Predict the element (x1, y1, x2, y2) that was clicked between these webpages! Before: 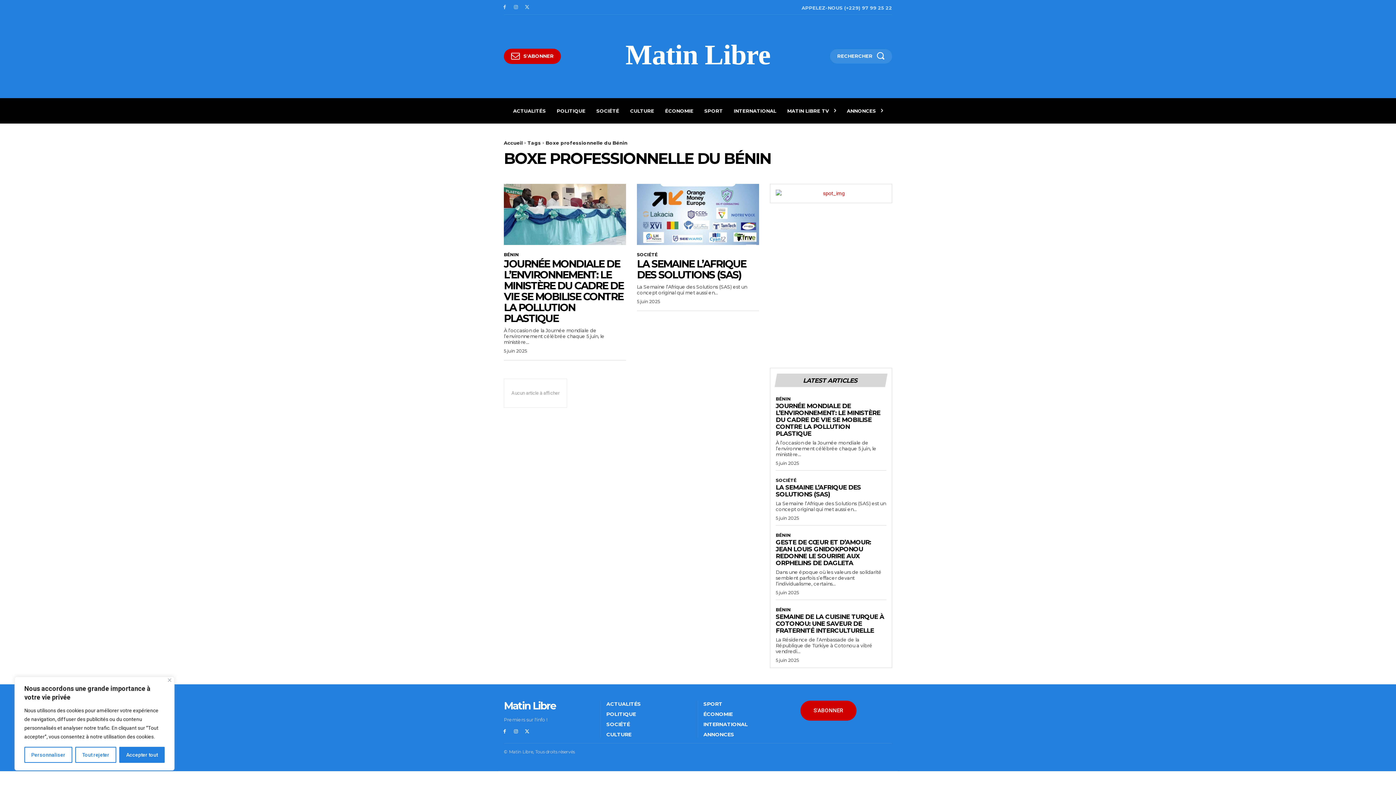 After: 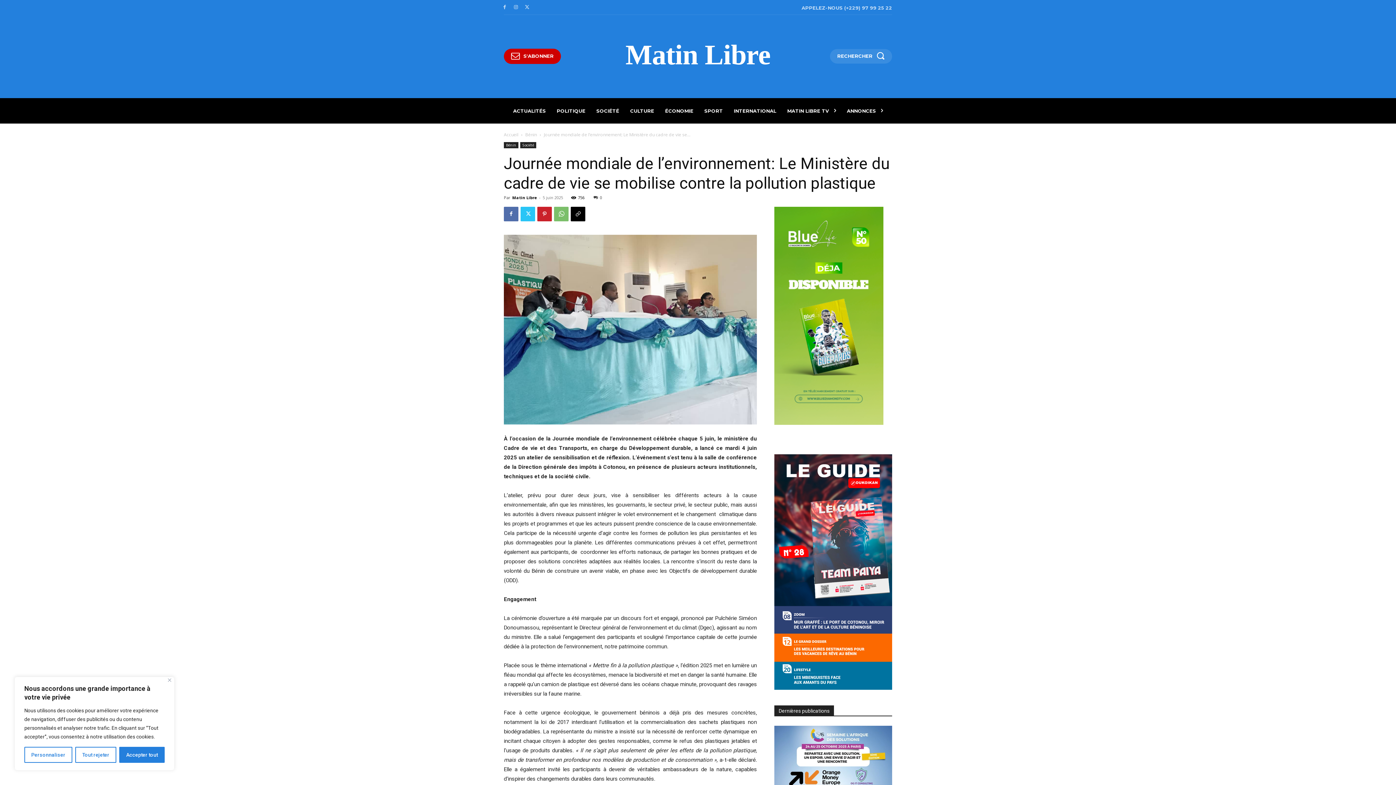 Action: bbox: (504, 183, 626, 245)